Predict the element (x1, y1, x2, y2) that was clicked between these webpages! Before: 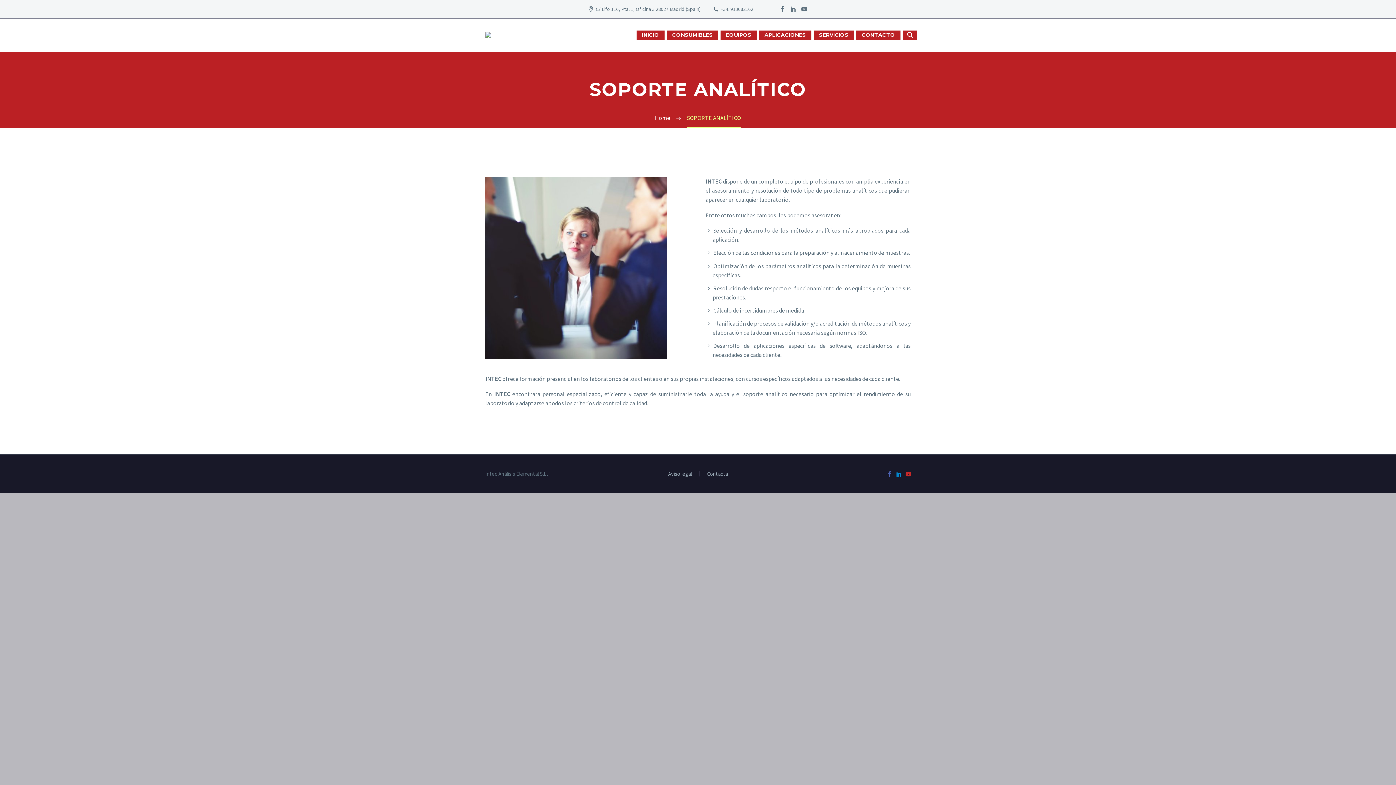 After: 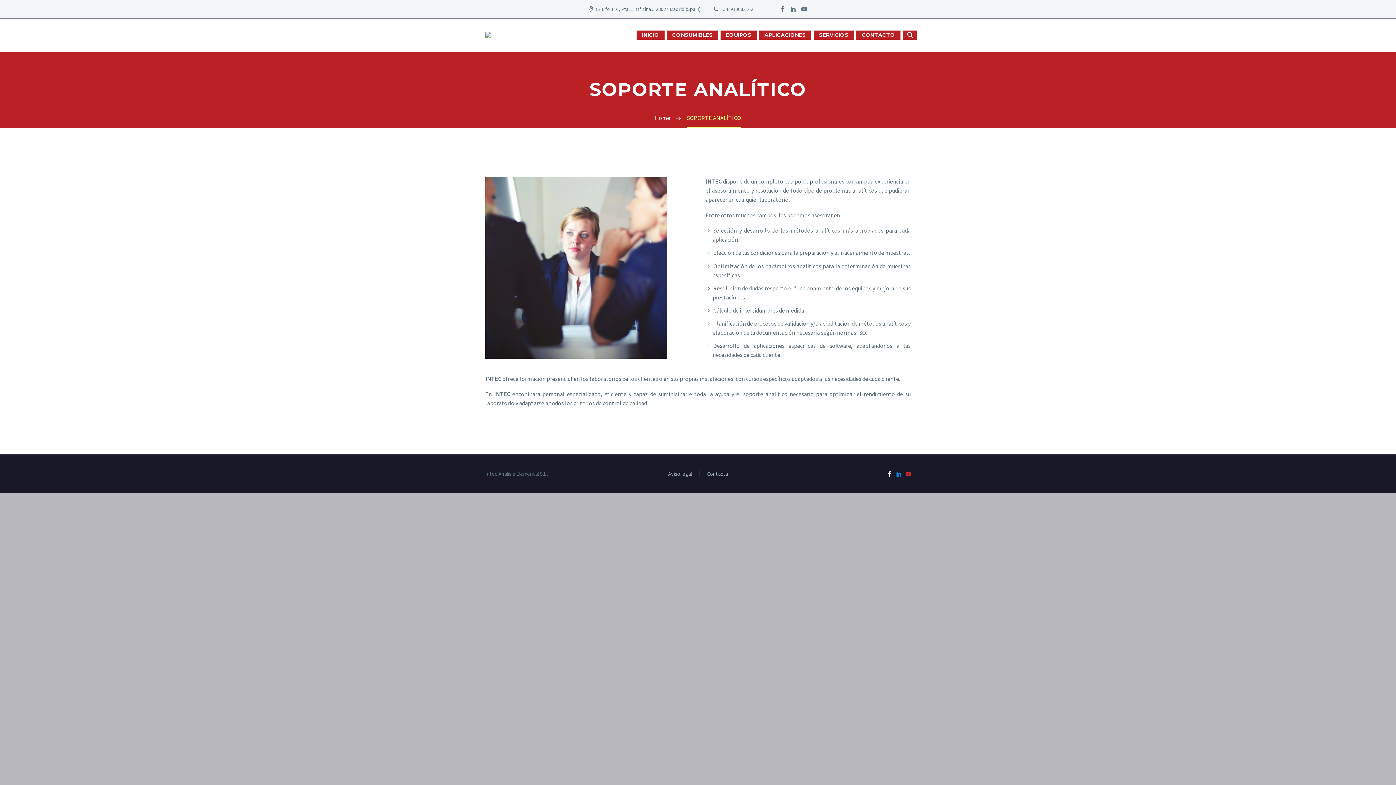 Action: bbox: (886, 471, 892, 477)